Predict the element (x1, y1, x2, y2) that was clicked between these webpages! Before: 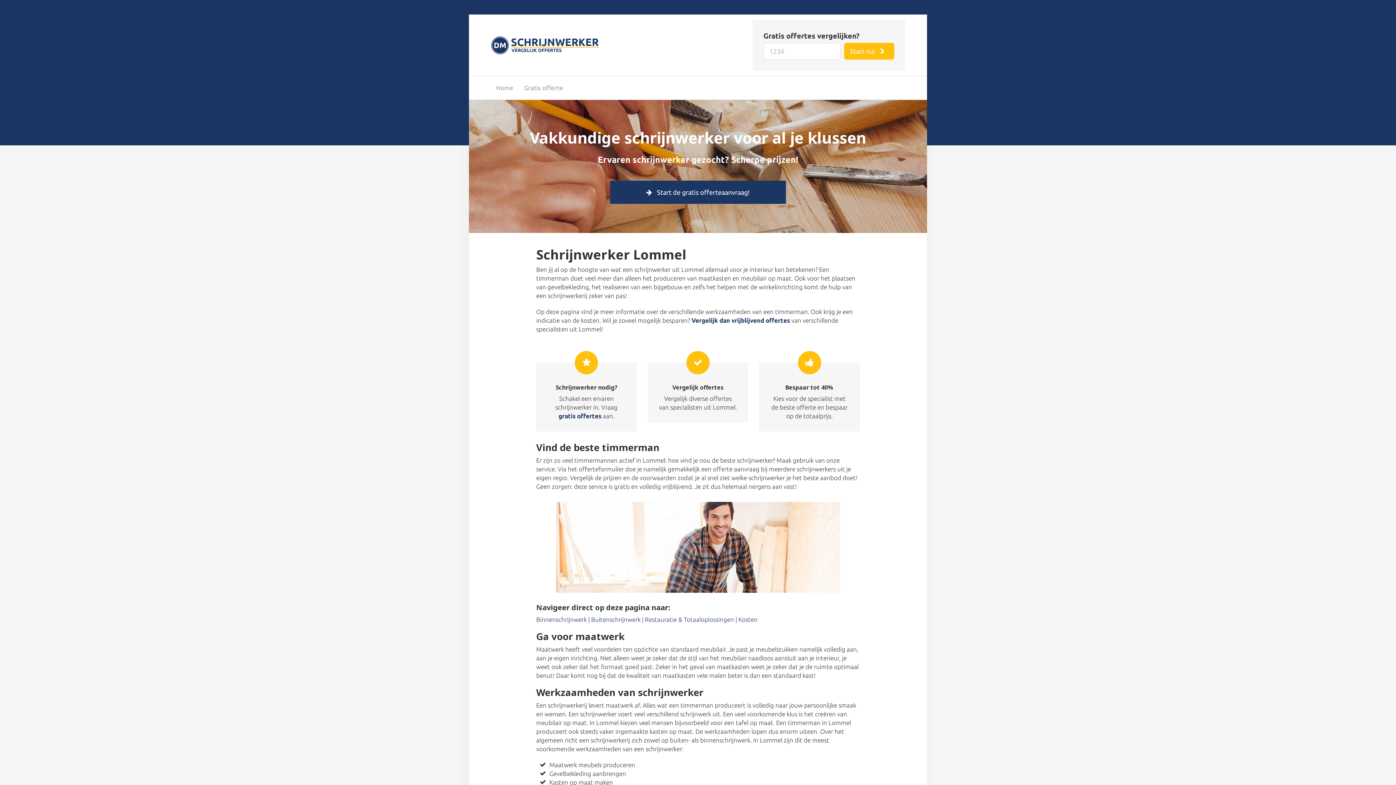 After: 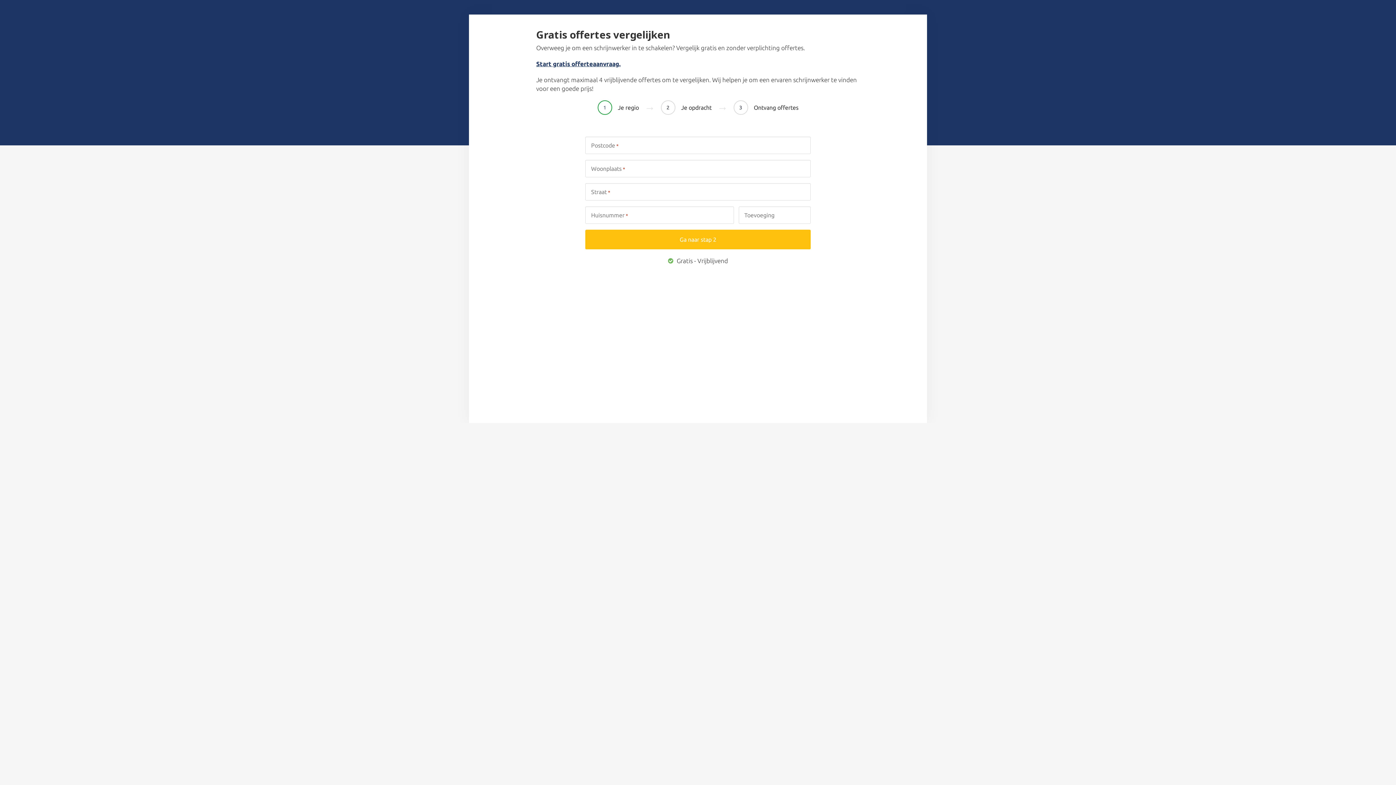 Action: bbox: (558, 412, 601, 419) label: gratis offertes